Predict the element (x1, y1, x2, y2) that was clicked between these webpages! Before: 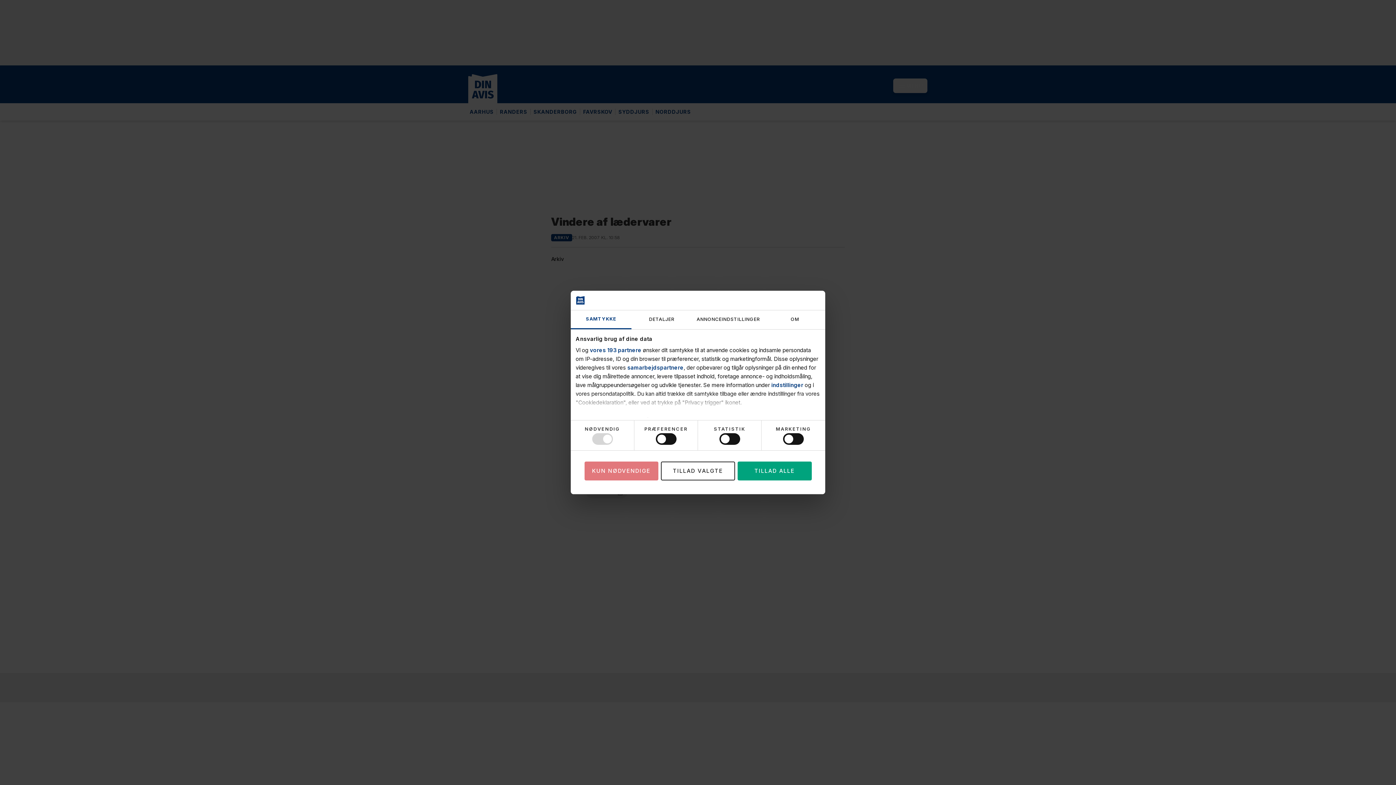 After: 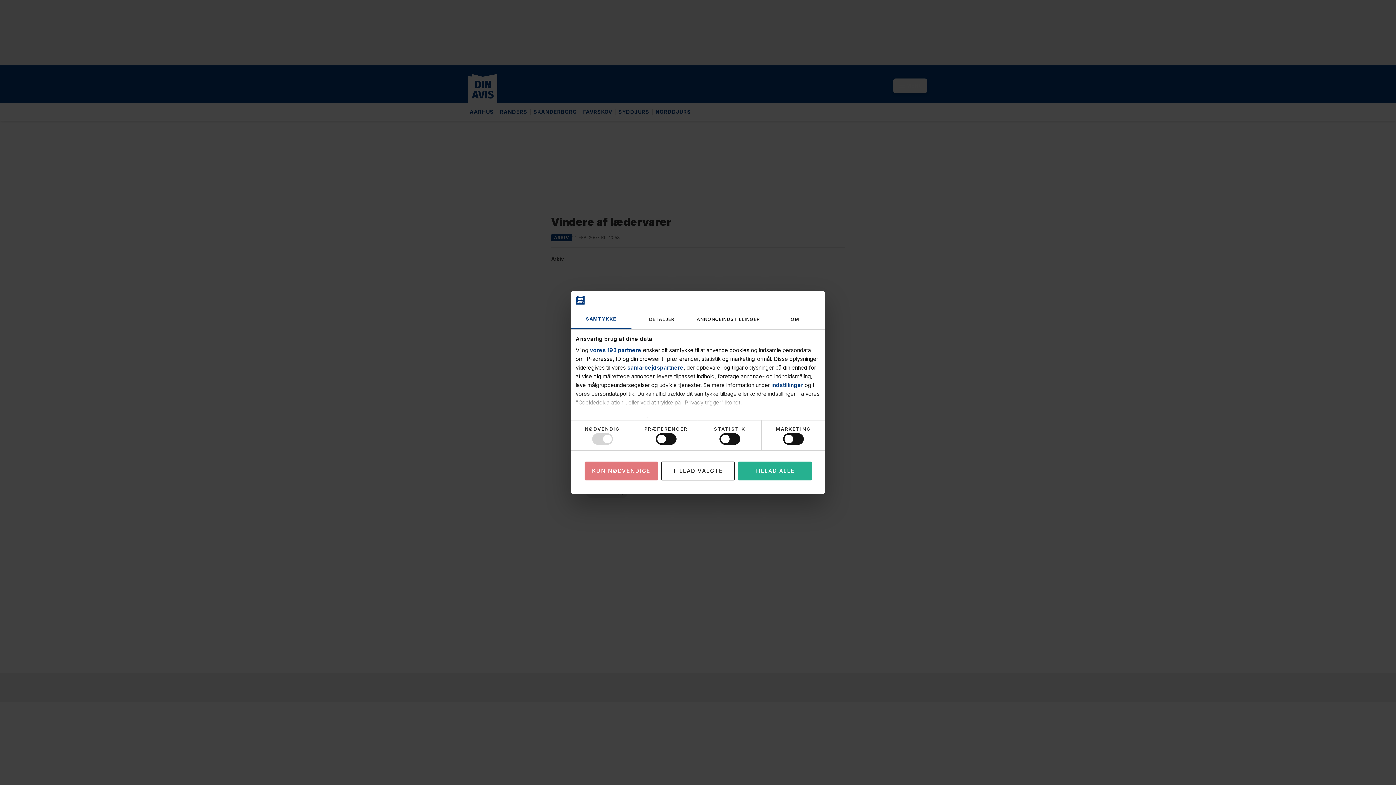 Action: label: TILLAD ALLE bbox: (737, 461, 811, 480)